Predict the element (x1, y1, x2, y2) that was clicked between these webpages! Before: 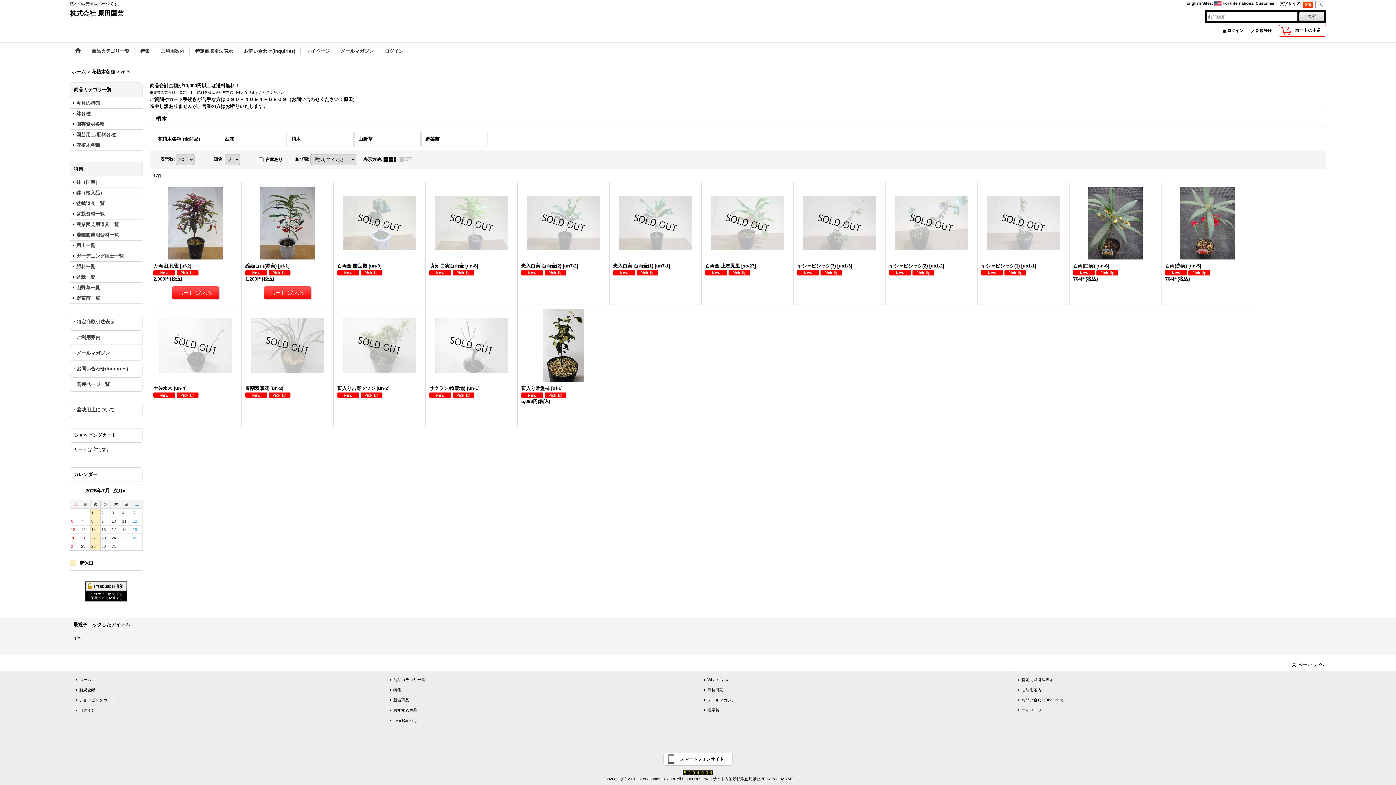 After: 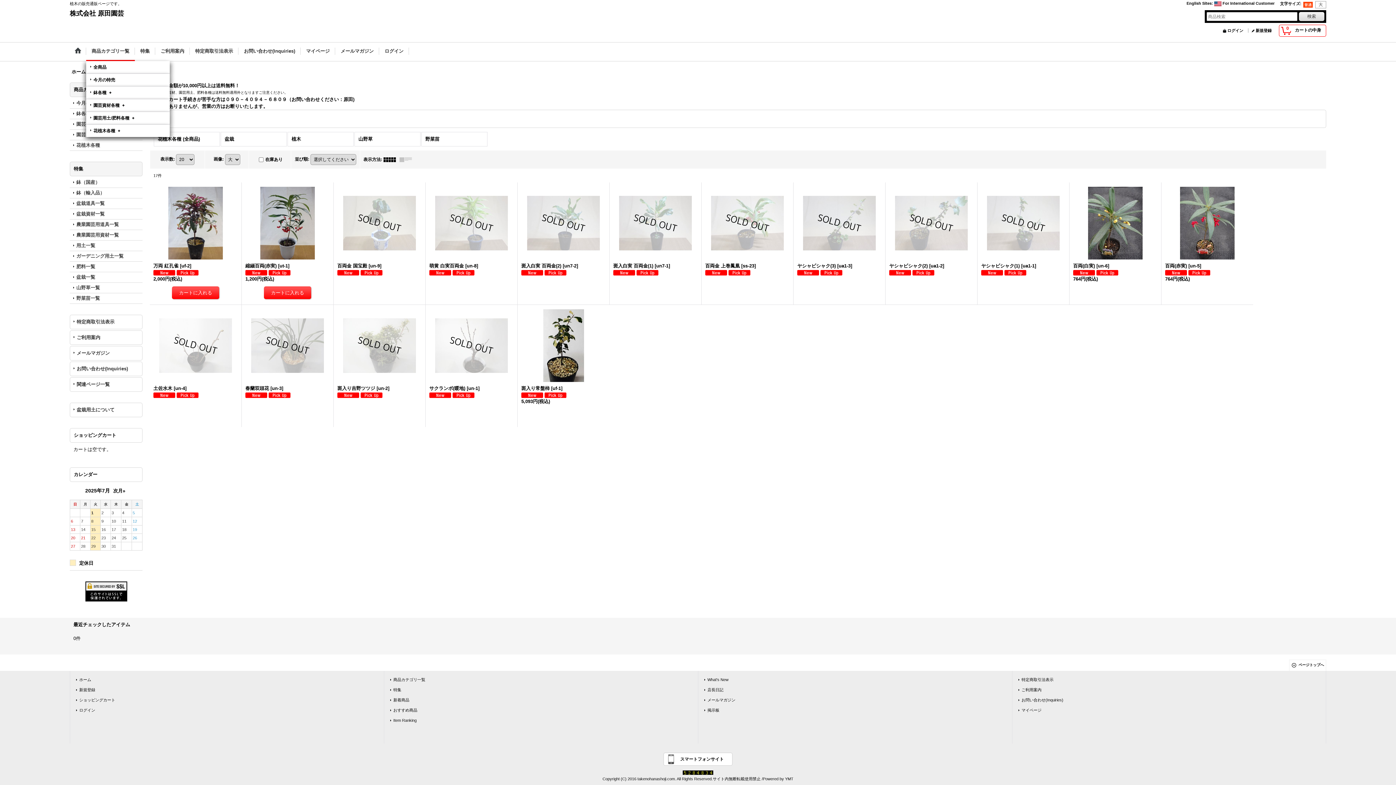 Action: label: 商品カテゴリ一覧 bbox: (86, 42, 134, 61)